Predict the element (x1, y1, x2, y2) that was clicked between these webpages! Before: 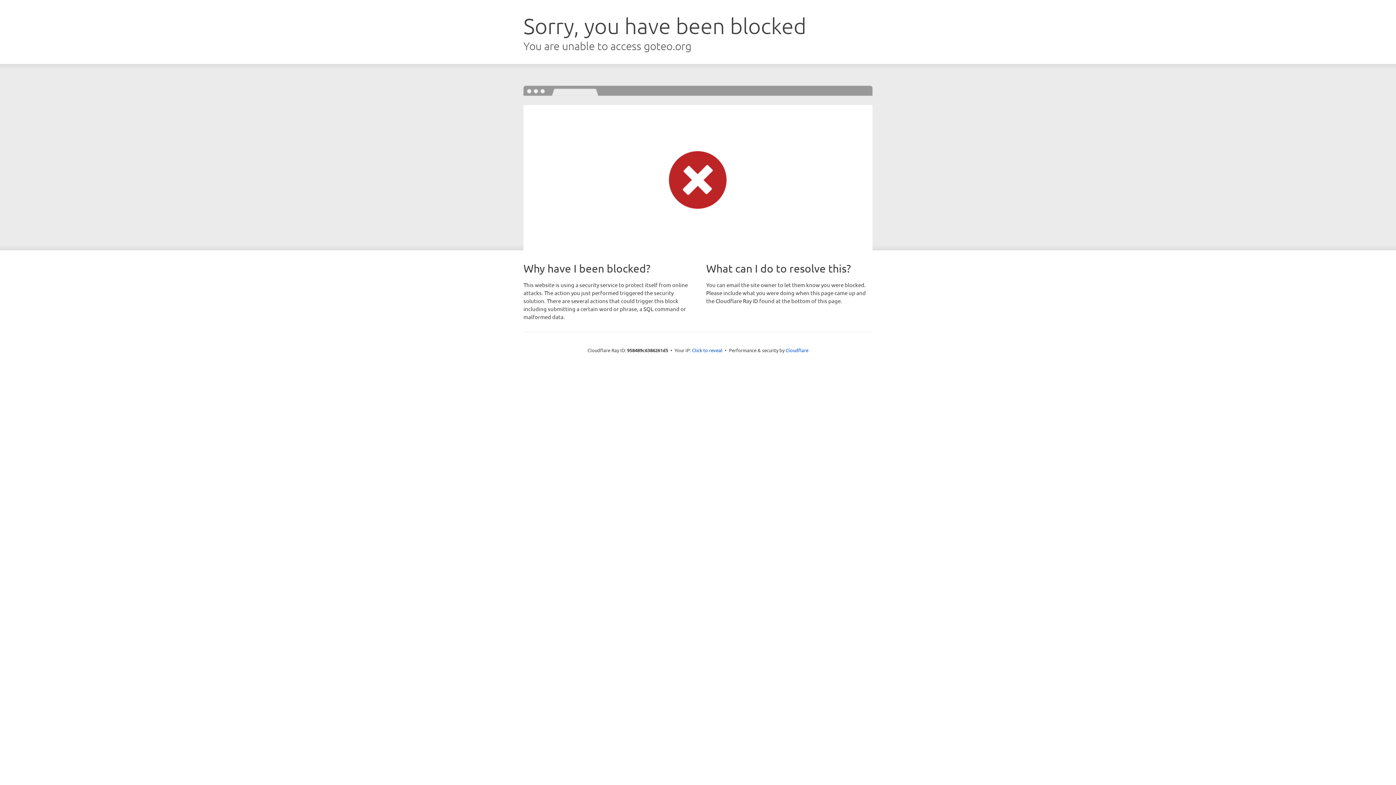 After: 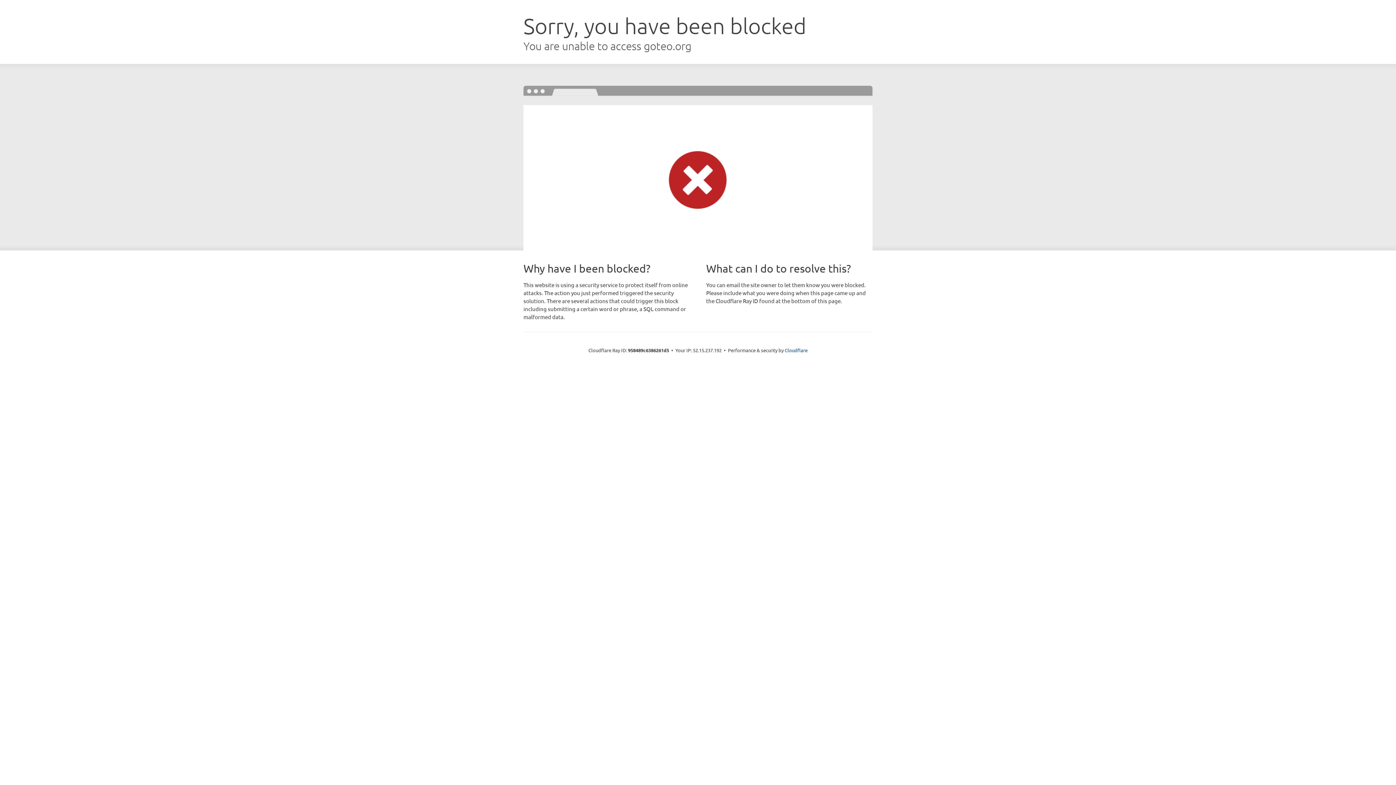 Action: label: Click to reveal bbox: (692, 346, 722, 353)